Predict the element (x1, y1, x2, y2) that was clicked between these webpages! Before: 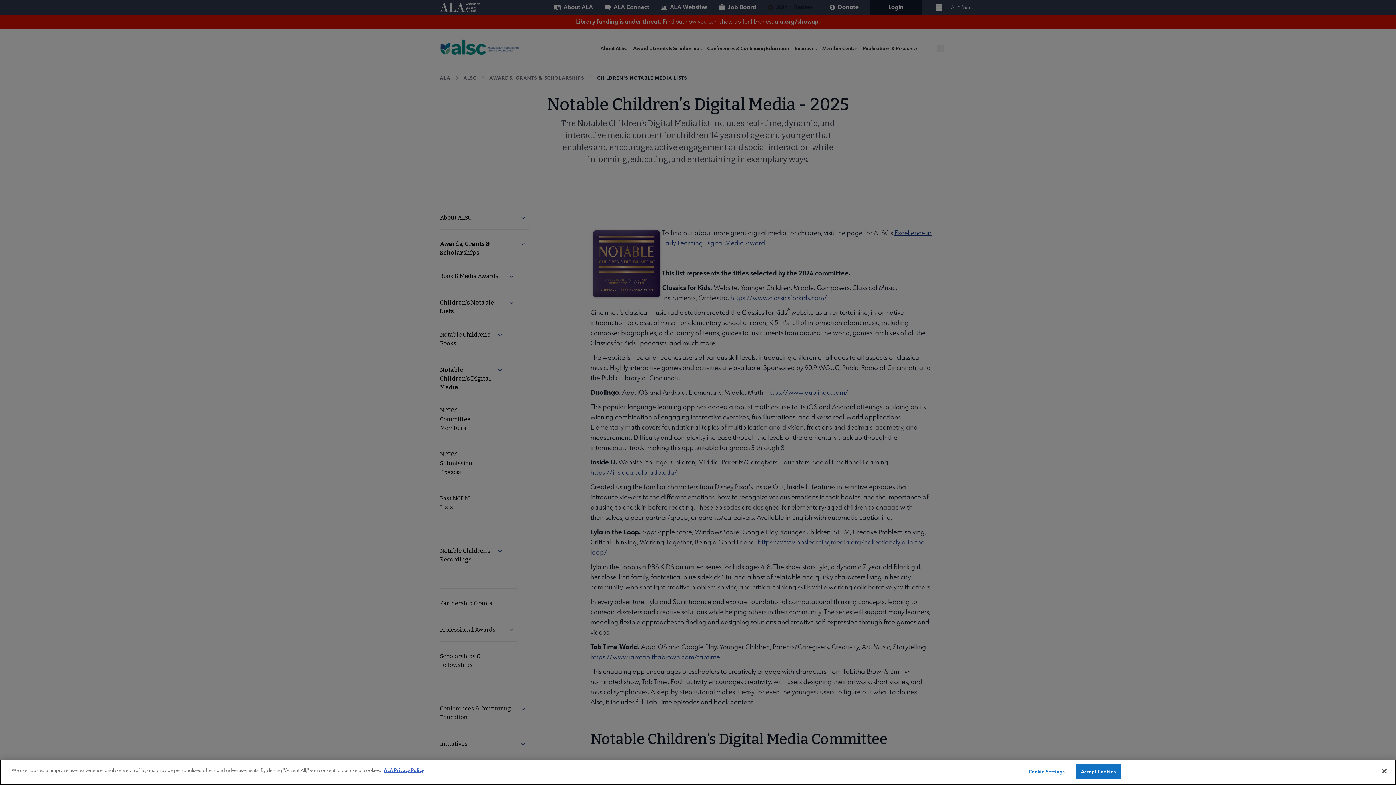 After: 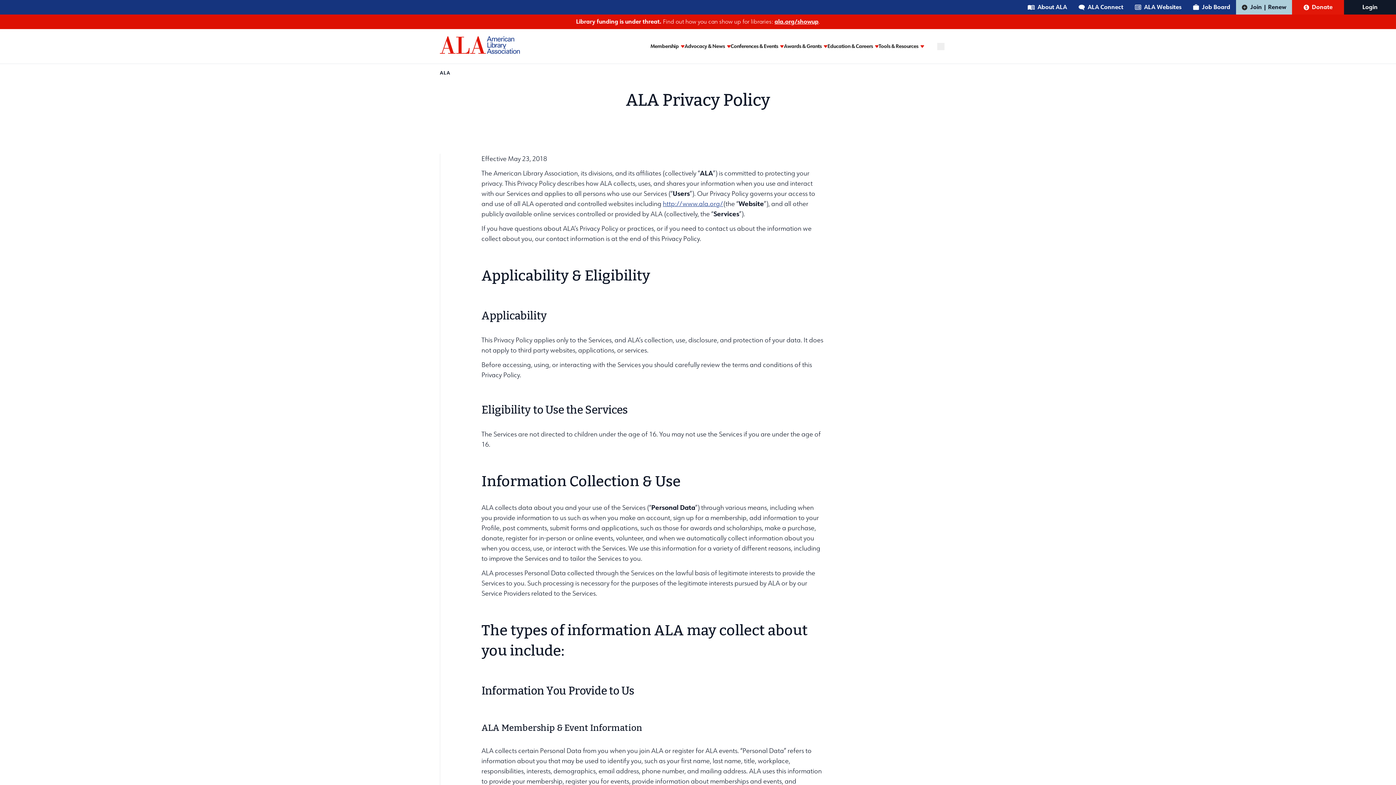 Action: bbox: (384, 767, 424, 774) label: ALA Privacy Policy